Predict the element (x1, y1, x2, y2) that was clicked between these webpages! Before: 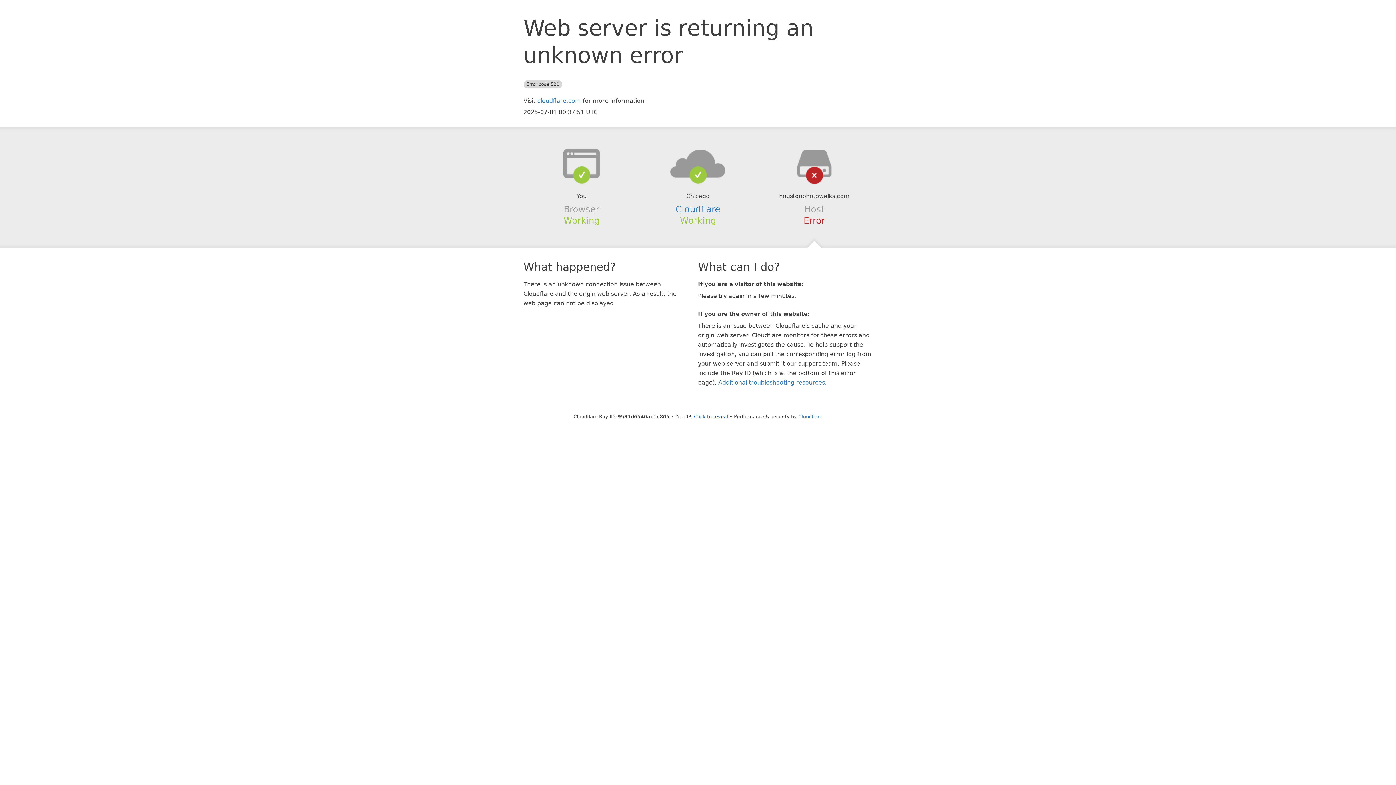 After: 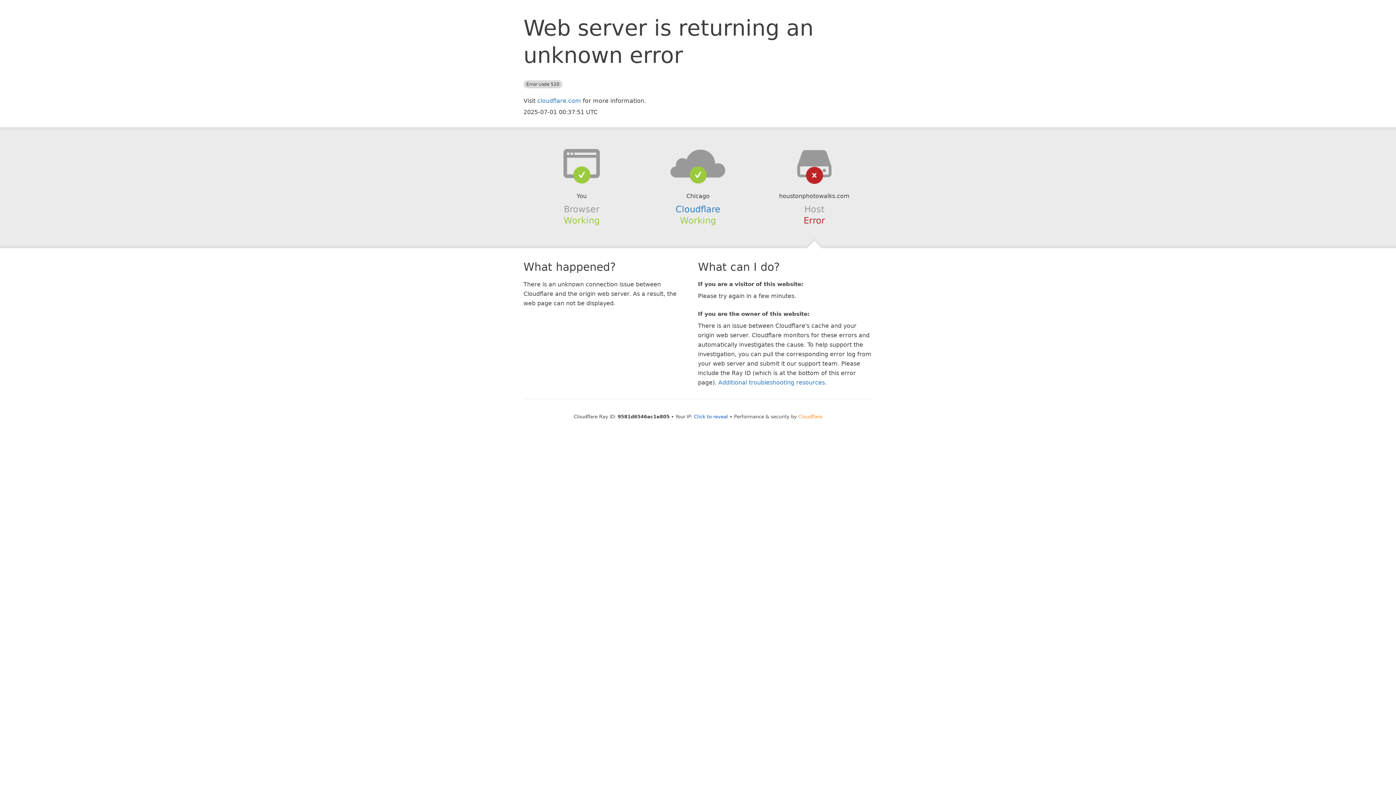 Action: label: Cloudflare bbox: (798, 414, 822, 419)